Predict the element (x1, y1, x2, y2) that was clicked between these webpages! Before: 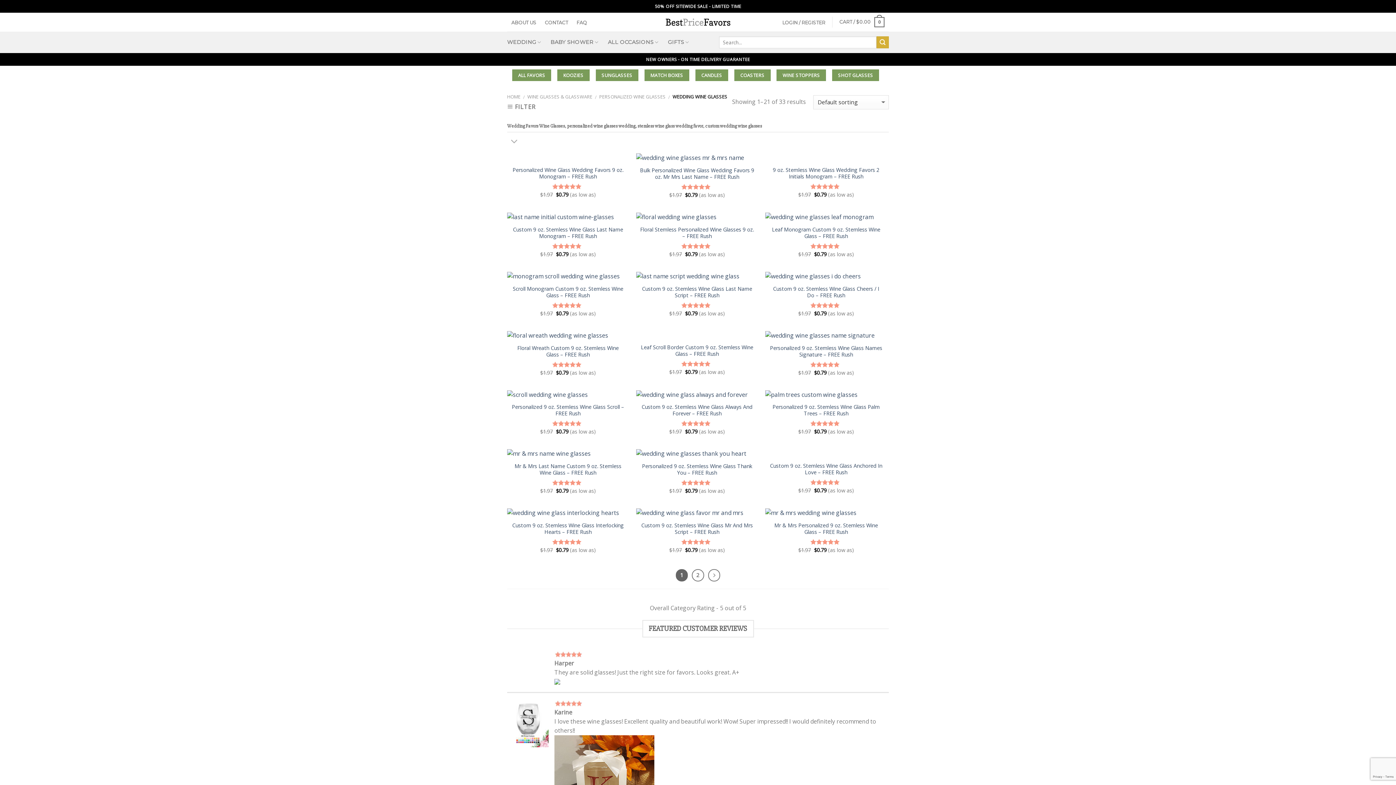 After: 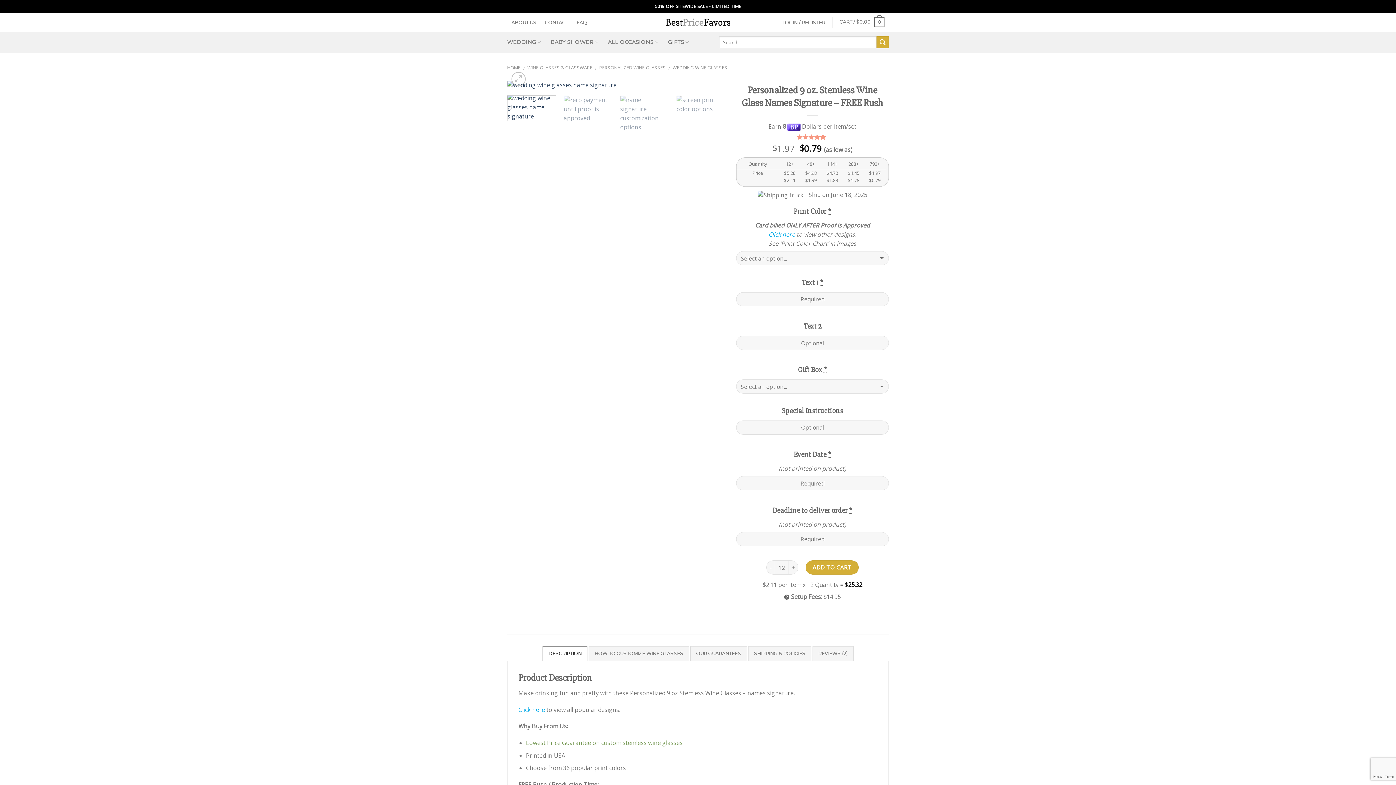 Action: label: Personalized 9 oz. Stemless Wine Glass Names Signature – FREE Rush bbox: (769, 344, 883, 358)